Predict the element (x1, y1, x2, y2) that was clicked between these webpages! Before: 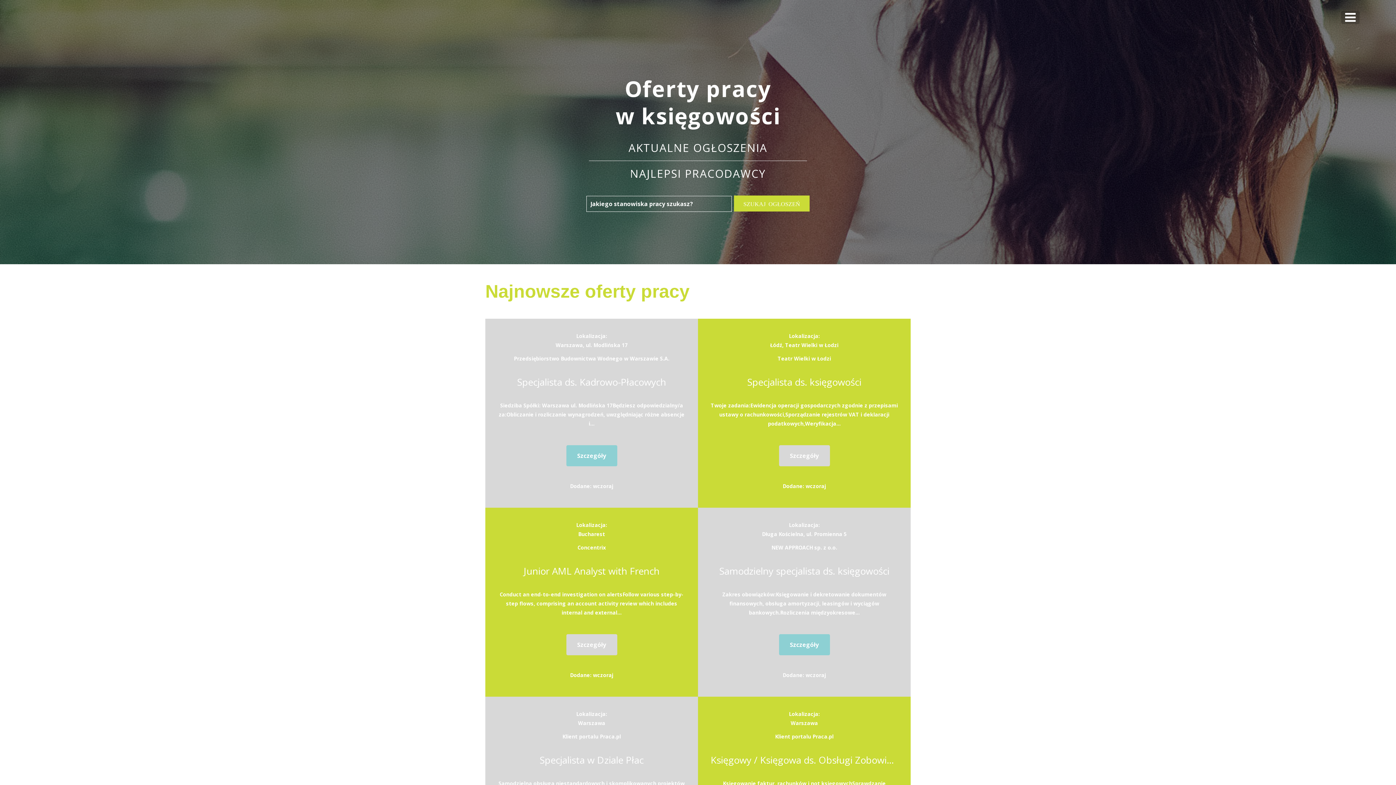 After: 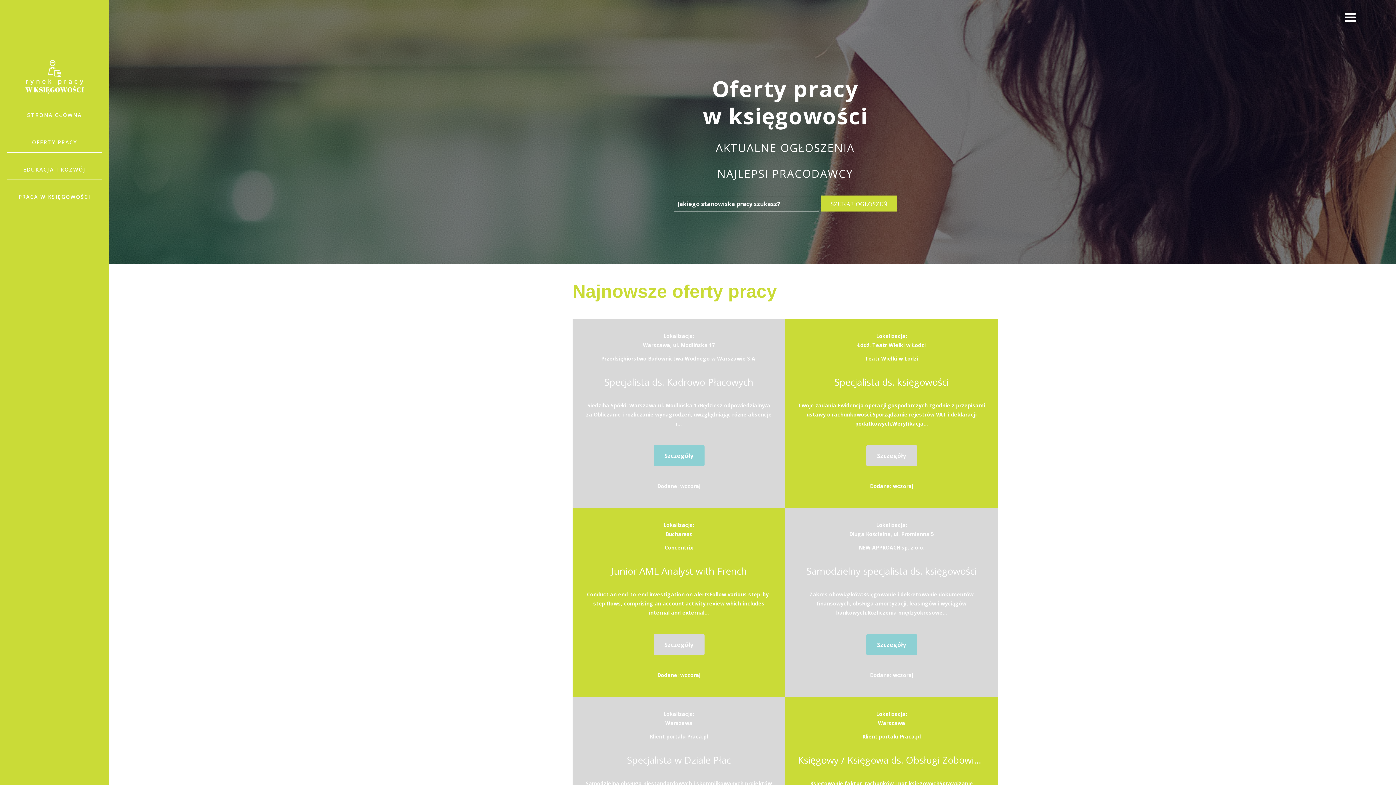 Action: bbox: (1341, 10, 1360, 24)